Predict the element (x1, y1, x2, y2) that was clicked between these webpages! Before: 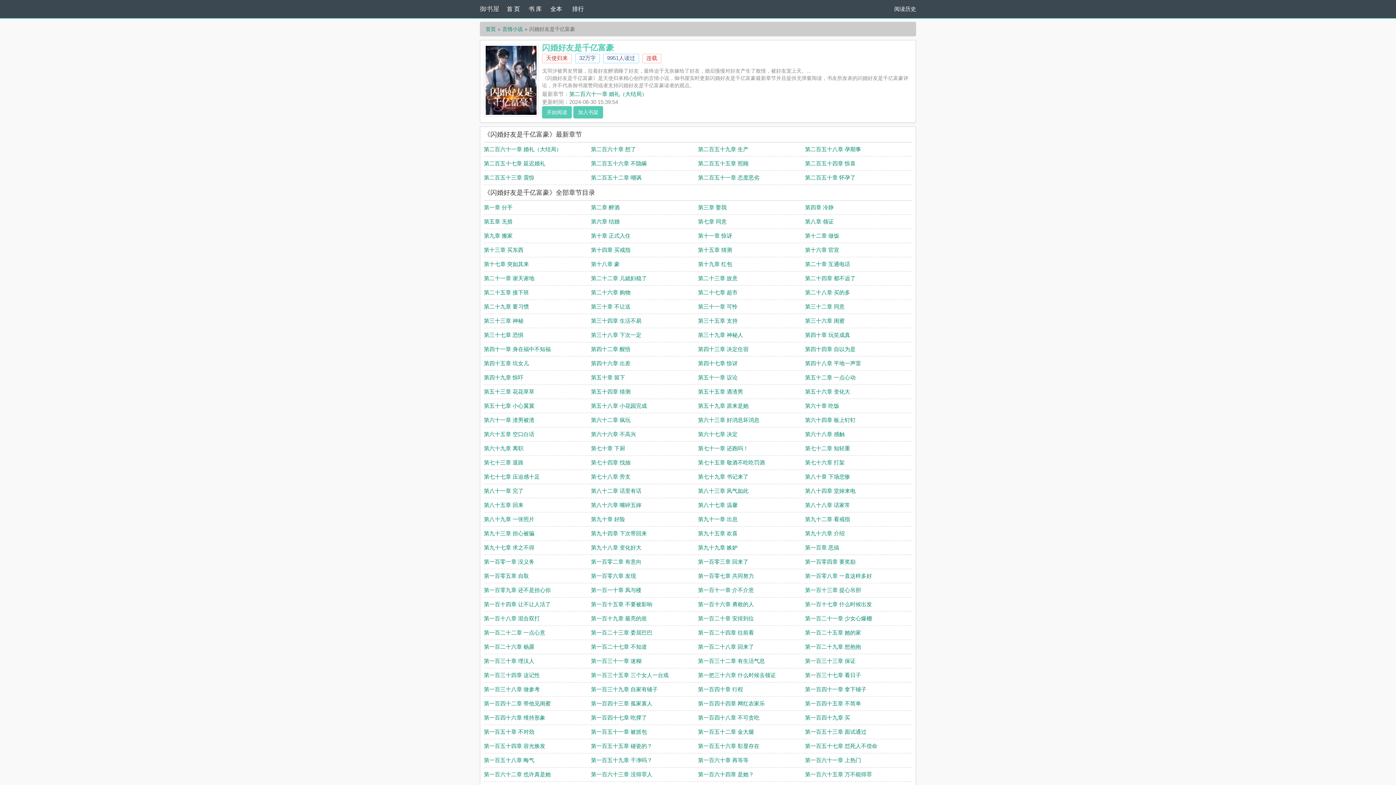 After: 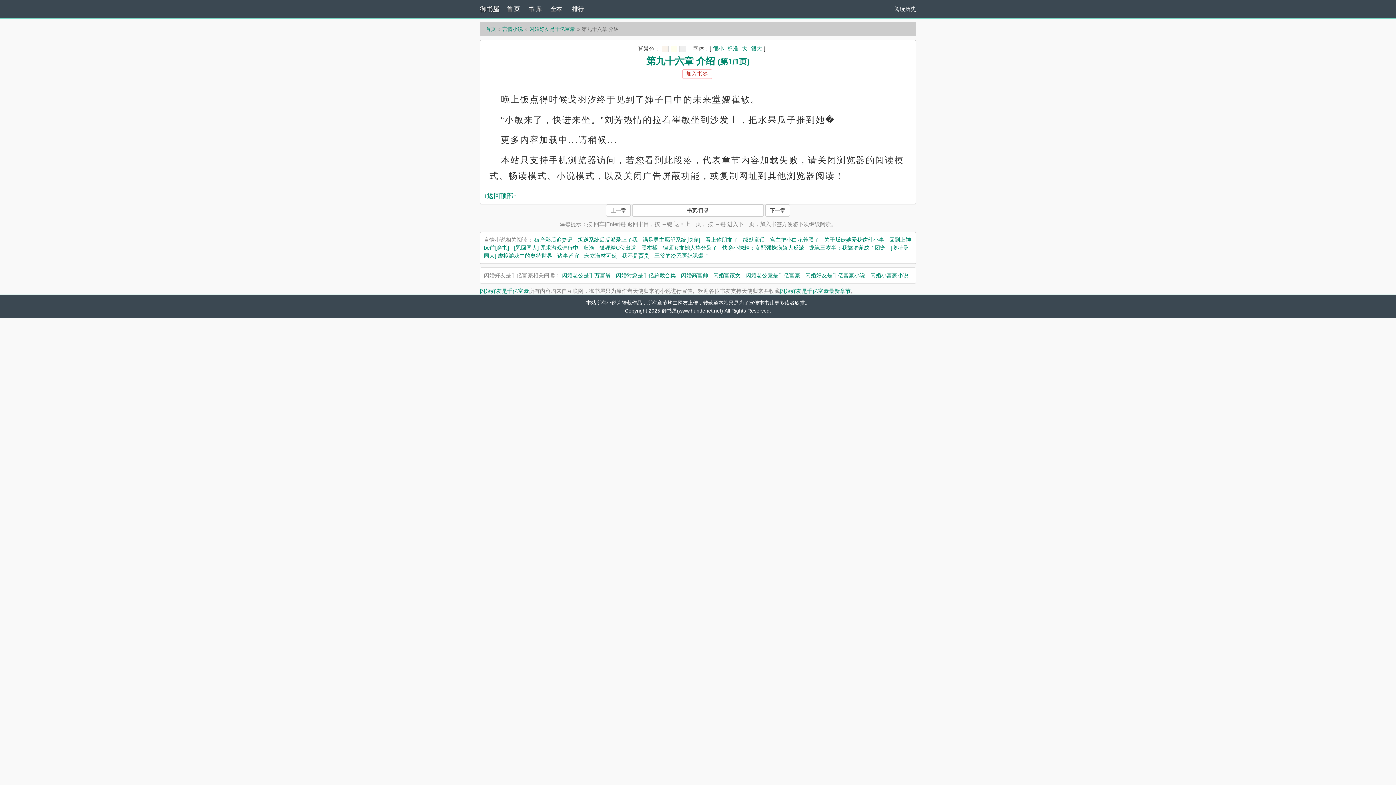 Action: bbox: (805, 530, 844, 536) label: 第九十六章 介绍